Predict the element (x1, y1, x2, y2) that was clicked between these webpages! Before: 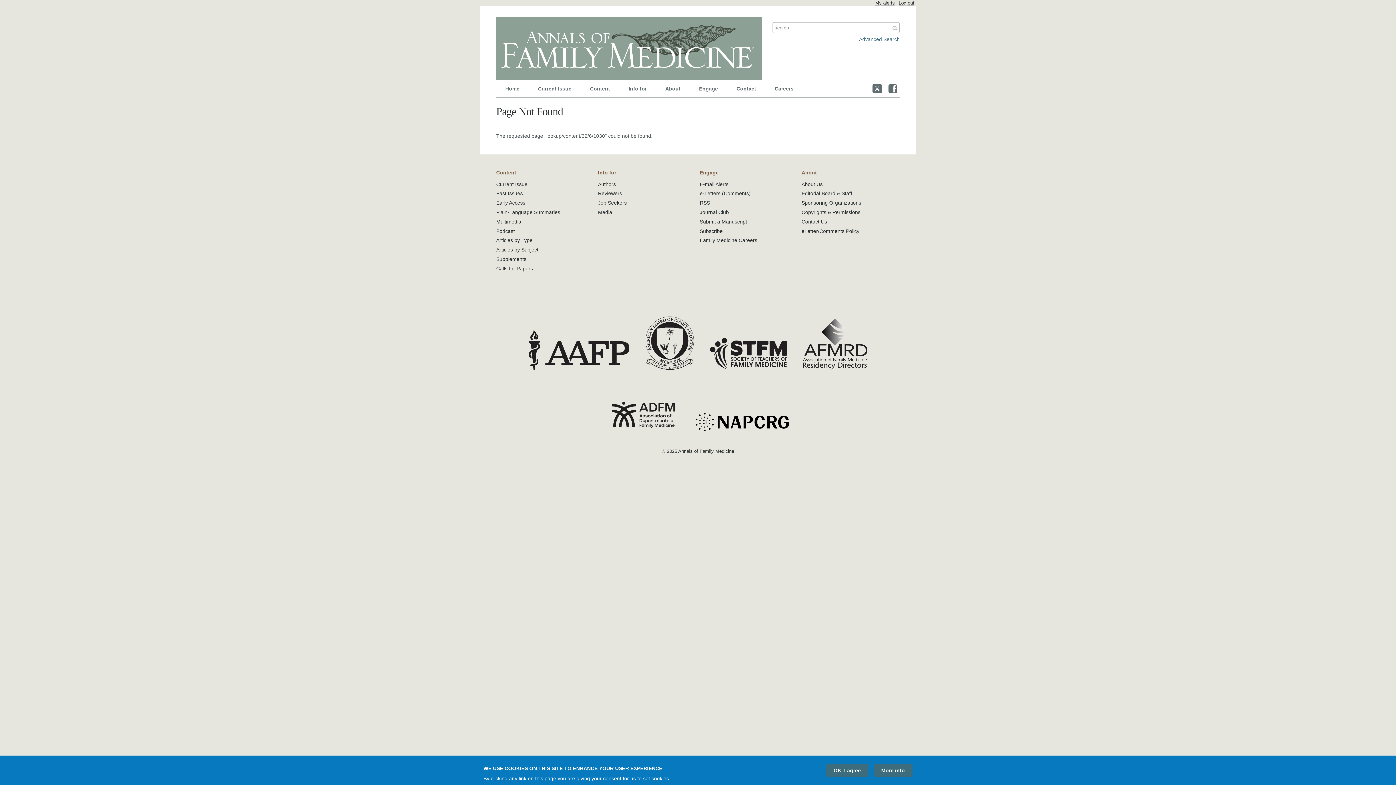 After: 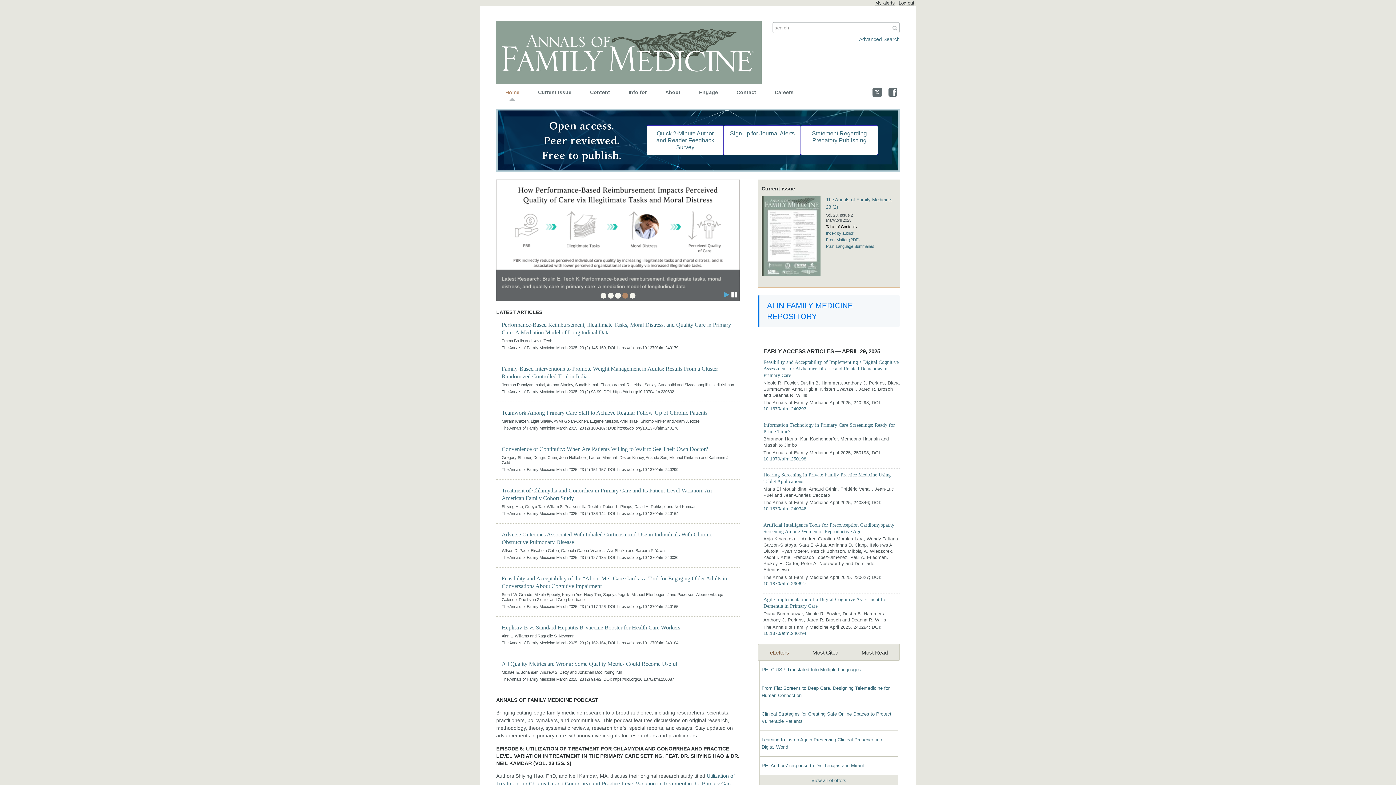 Action: bbox: (496, 80, 528, 97) label: Home